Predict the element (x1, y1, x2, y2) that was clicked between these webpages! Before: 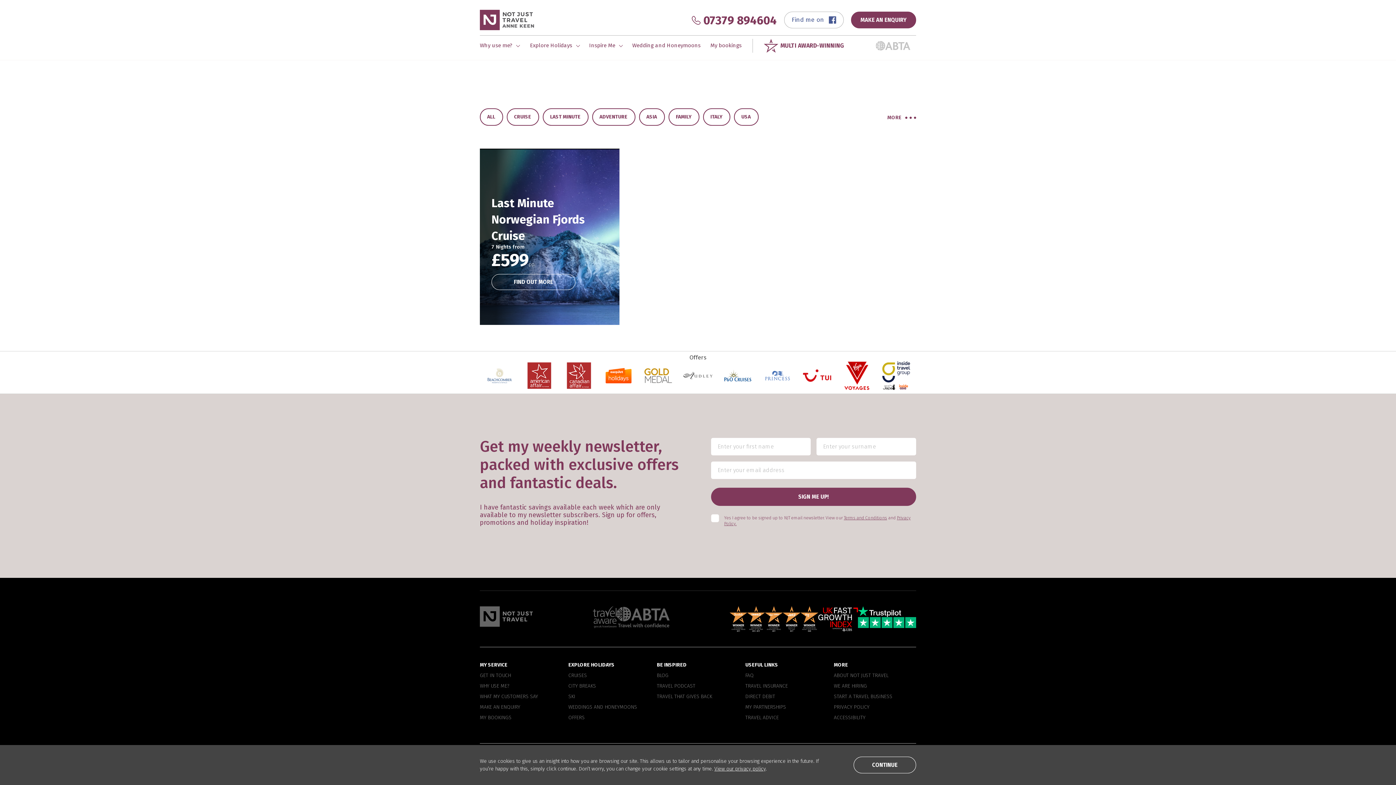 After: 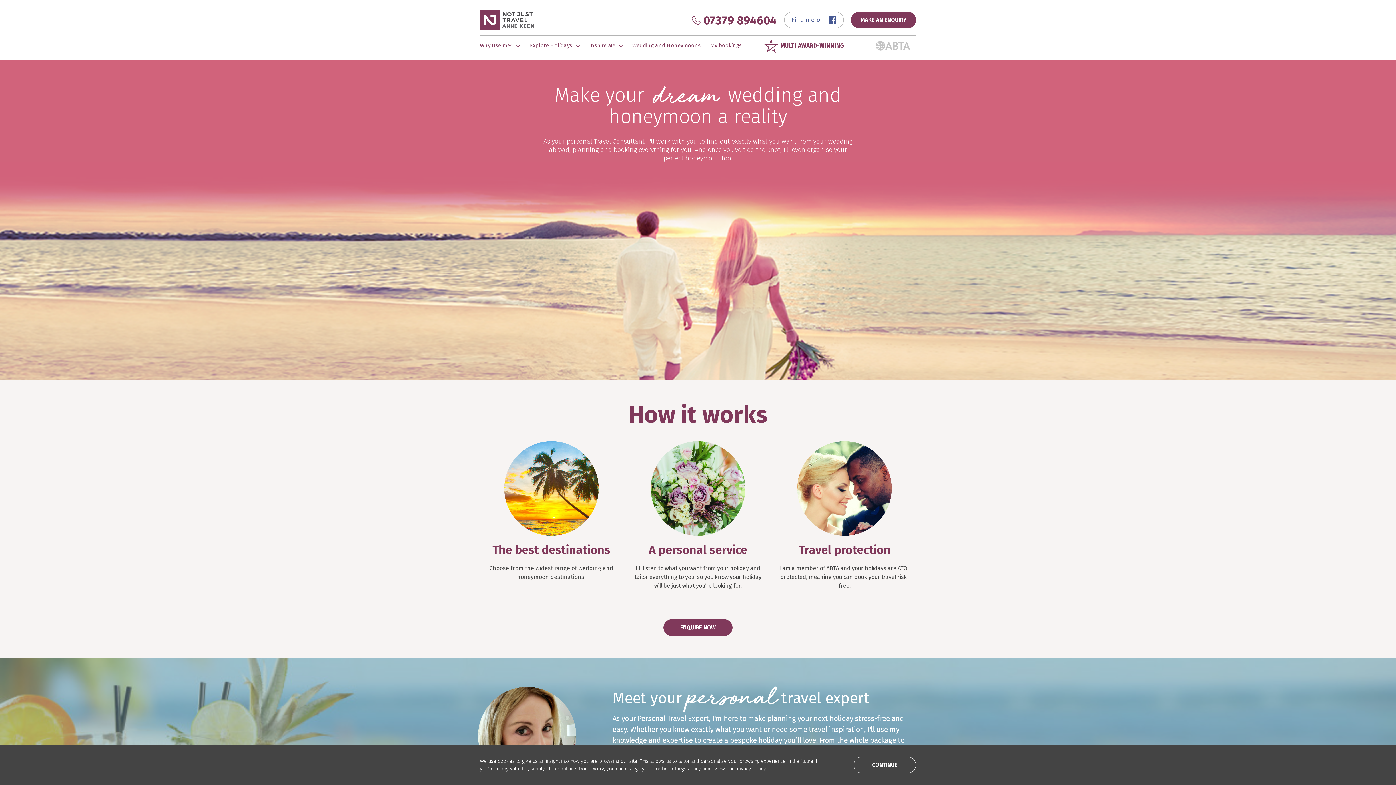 Action: label: Wedding and Honeymoons bbox: (627, 35, 705, 55)